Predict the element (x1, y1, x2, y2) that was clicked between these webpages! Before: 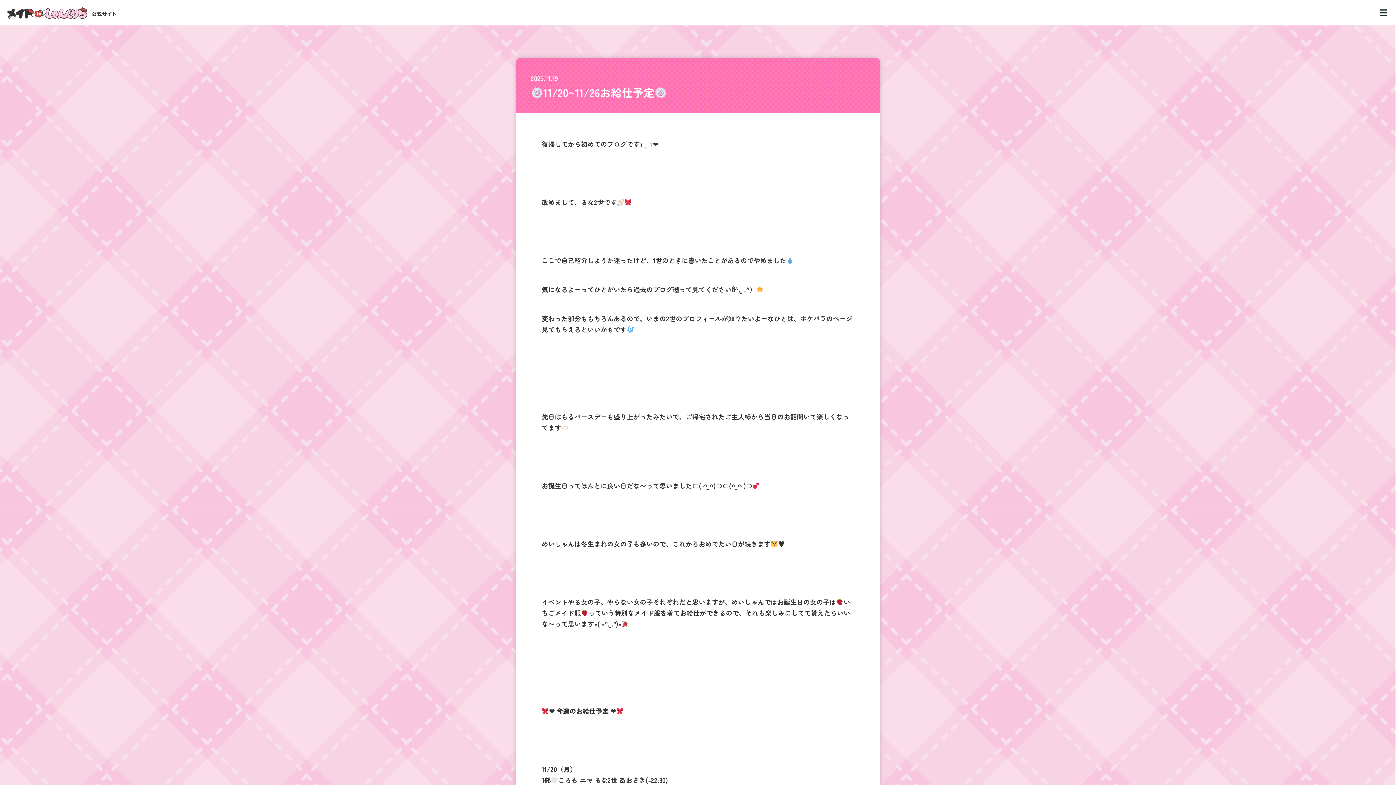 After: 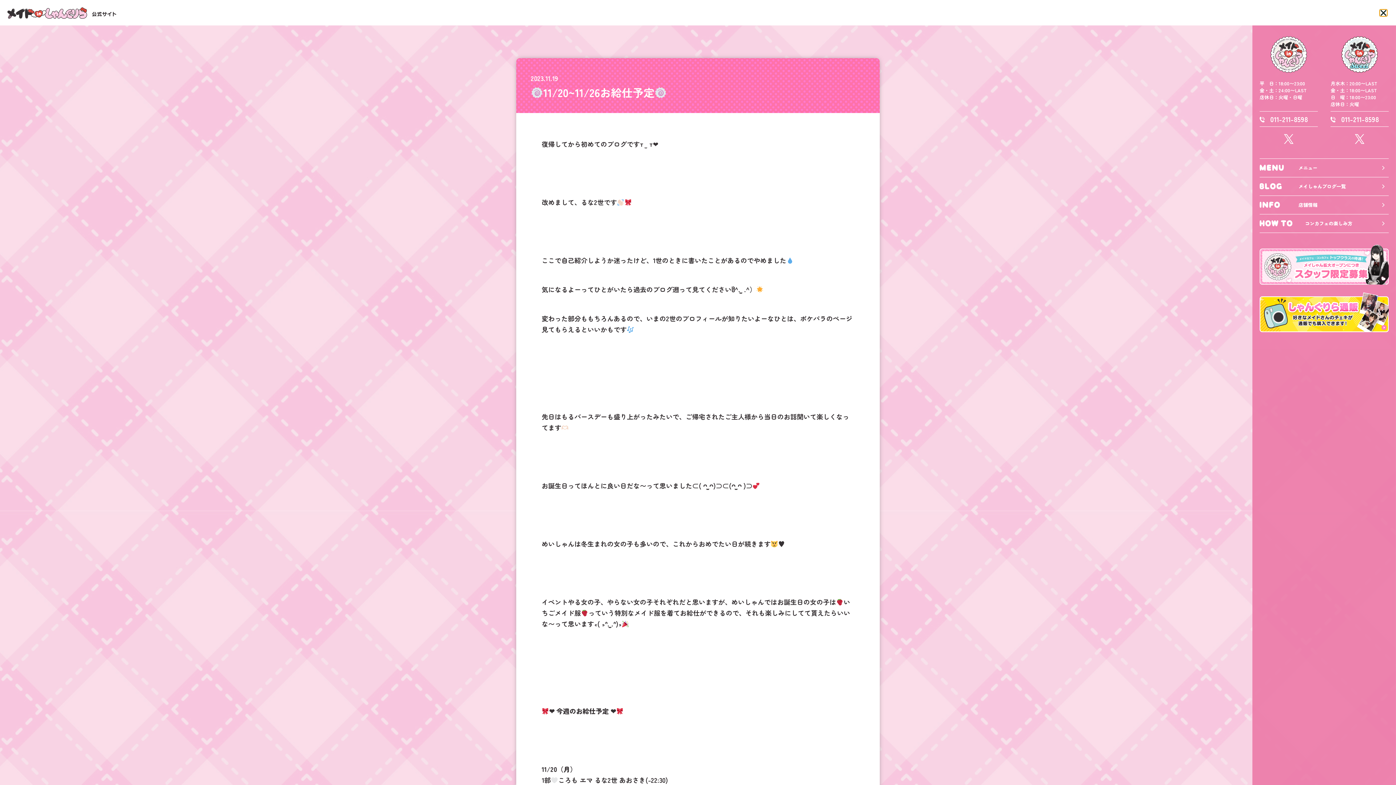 Action: bbox: (1379, 9, 1387, 16)